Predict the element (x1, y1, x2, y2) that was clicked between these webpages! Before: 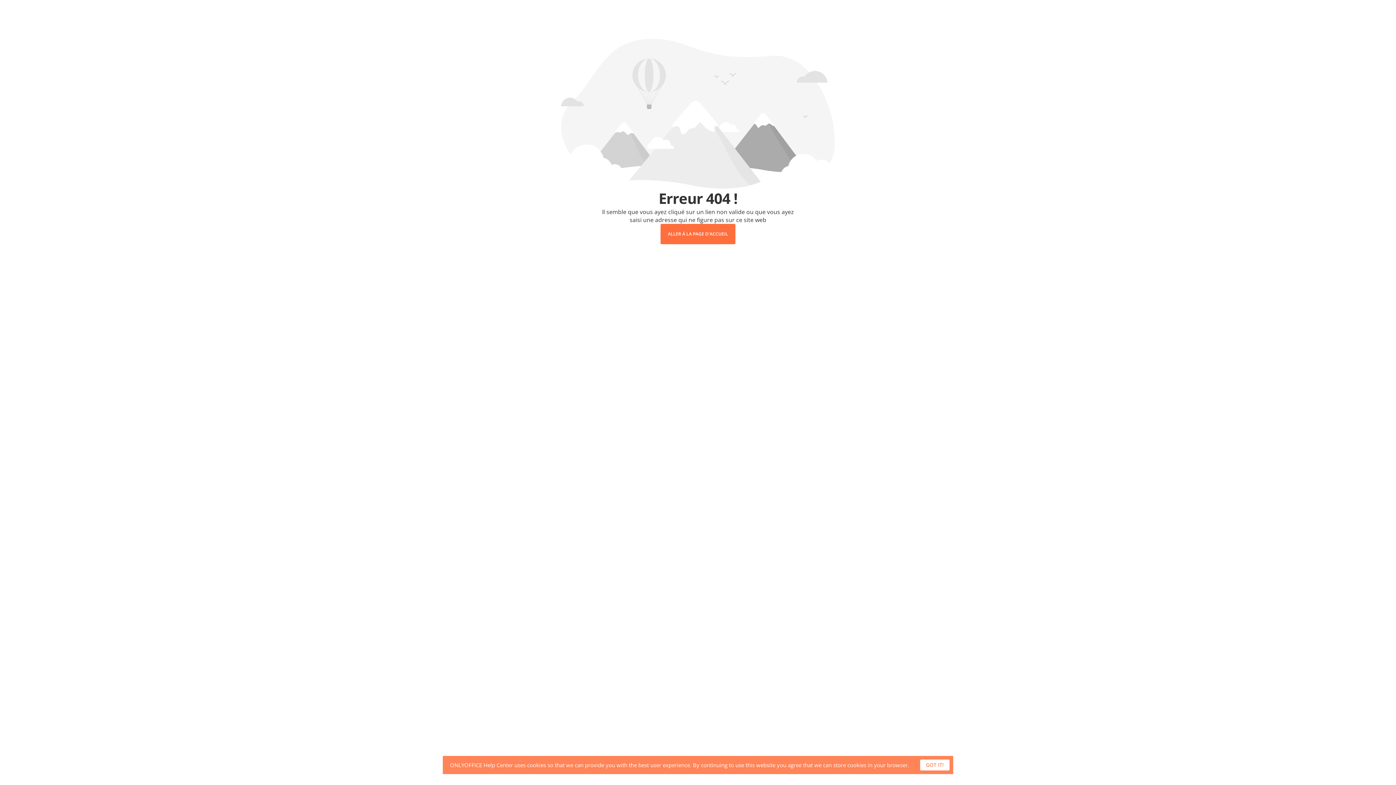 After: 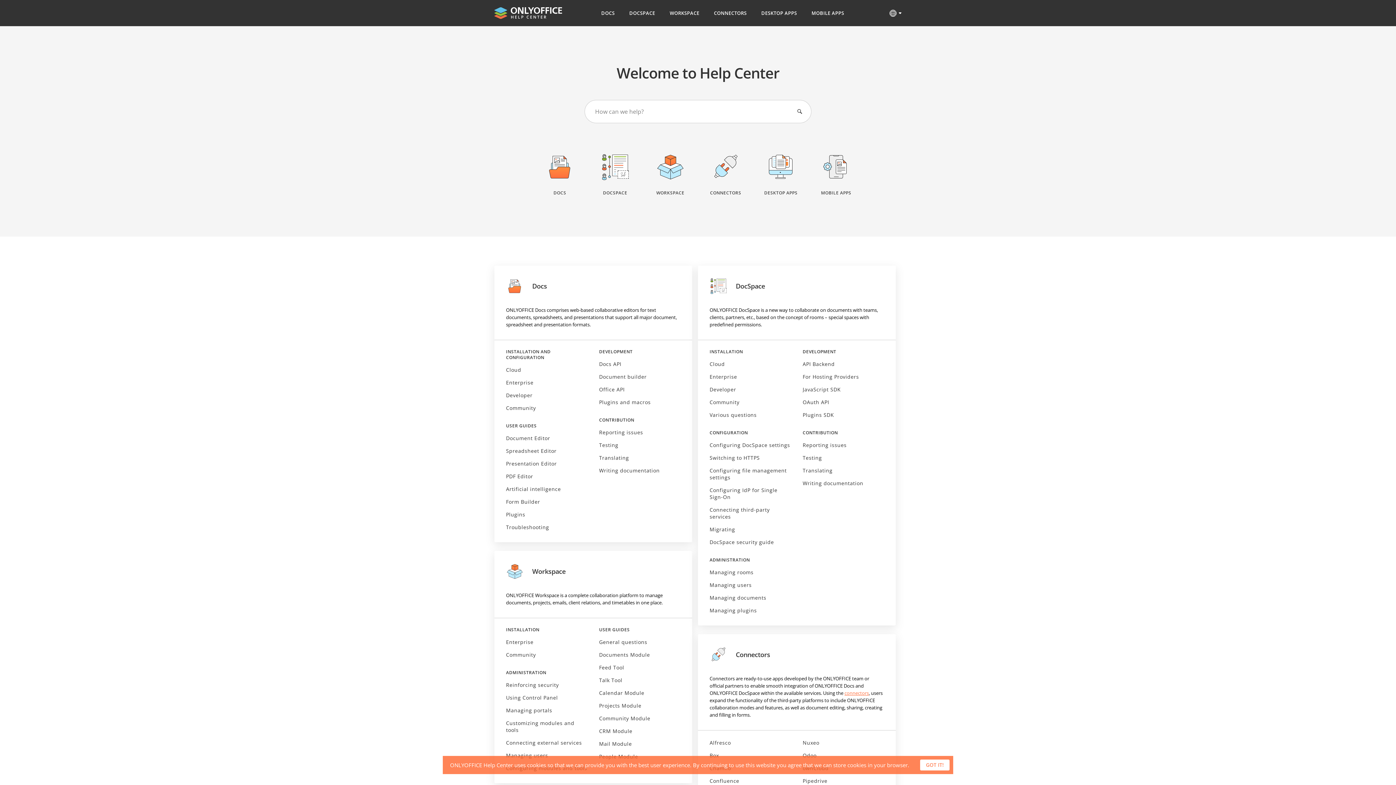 Action: label: ALLER À LA PAGE D'ACCUEIL bbox: (660, 224, 735, 244)